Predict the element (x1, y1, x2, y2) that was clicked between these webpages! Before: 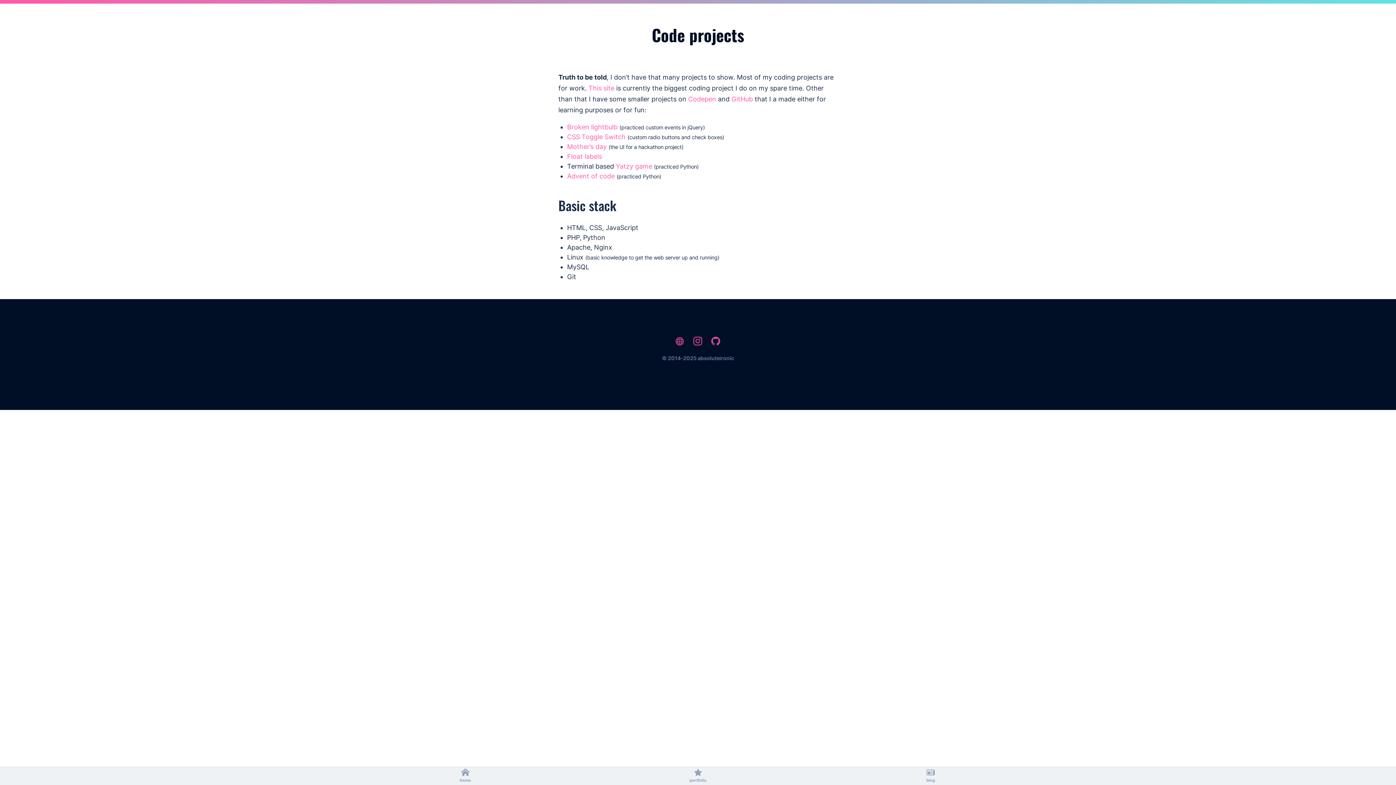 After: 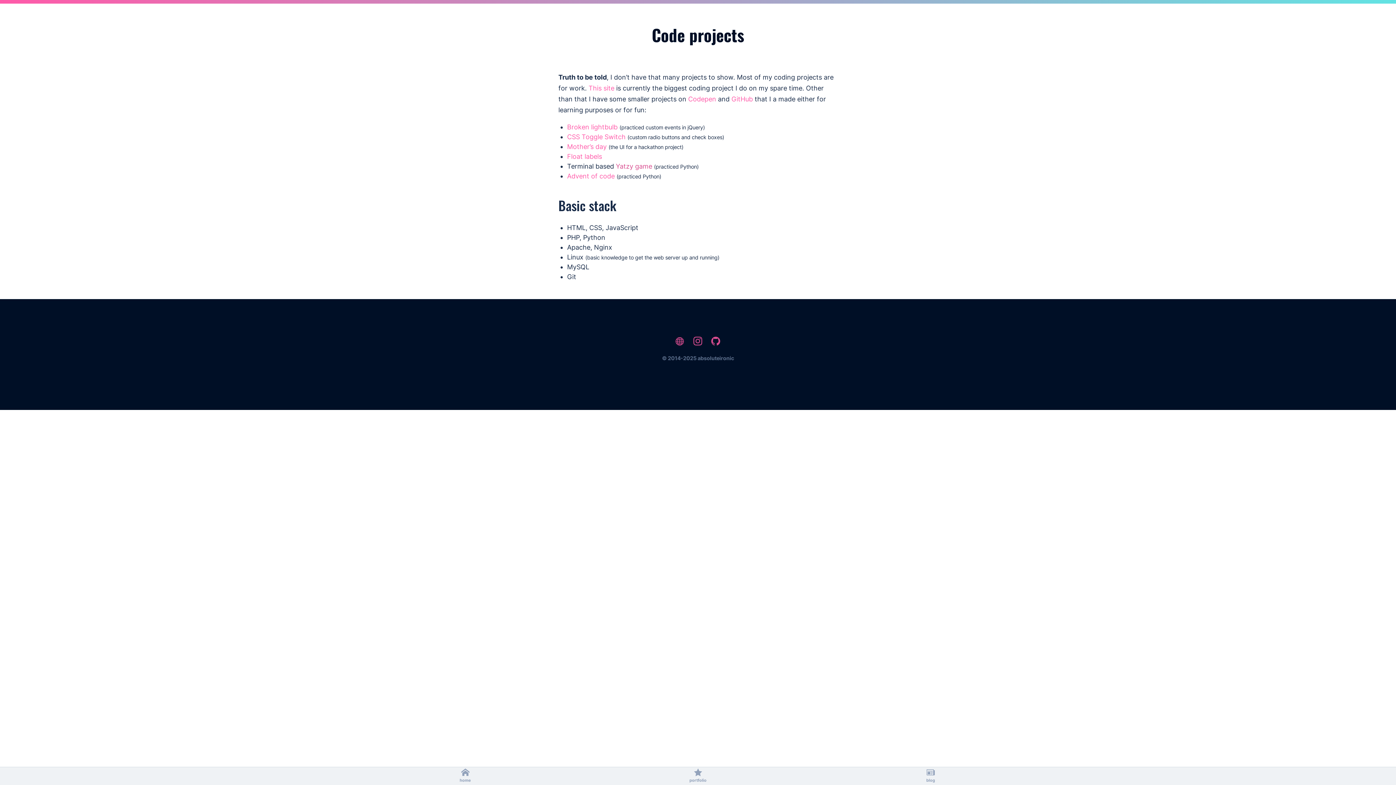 Action: bbox: (616, 162, 652, 170) label: Yatzy game